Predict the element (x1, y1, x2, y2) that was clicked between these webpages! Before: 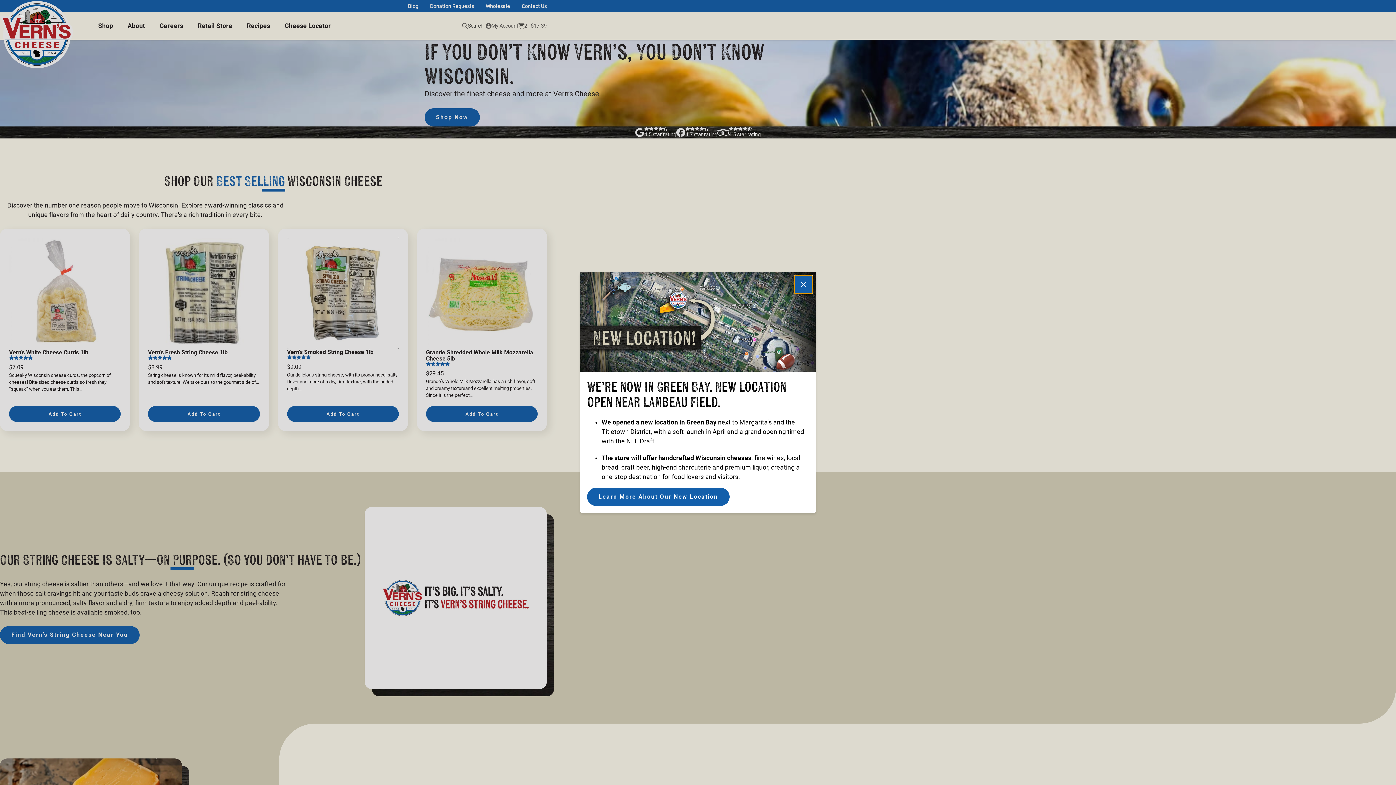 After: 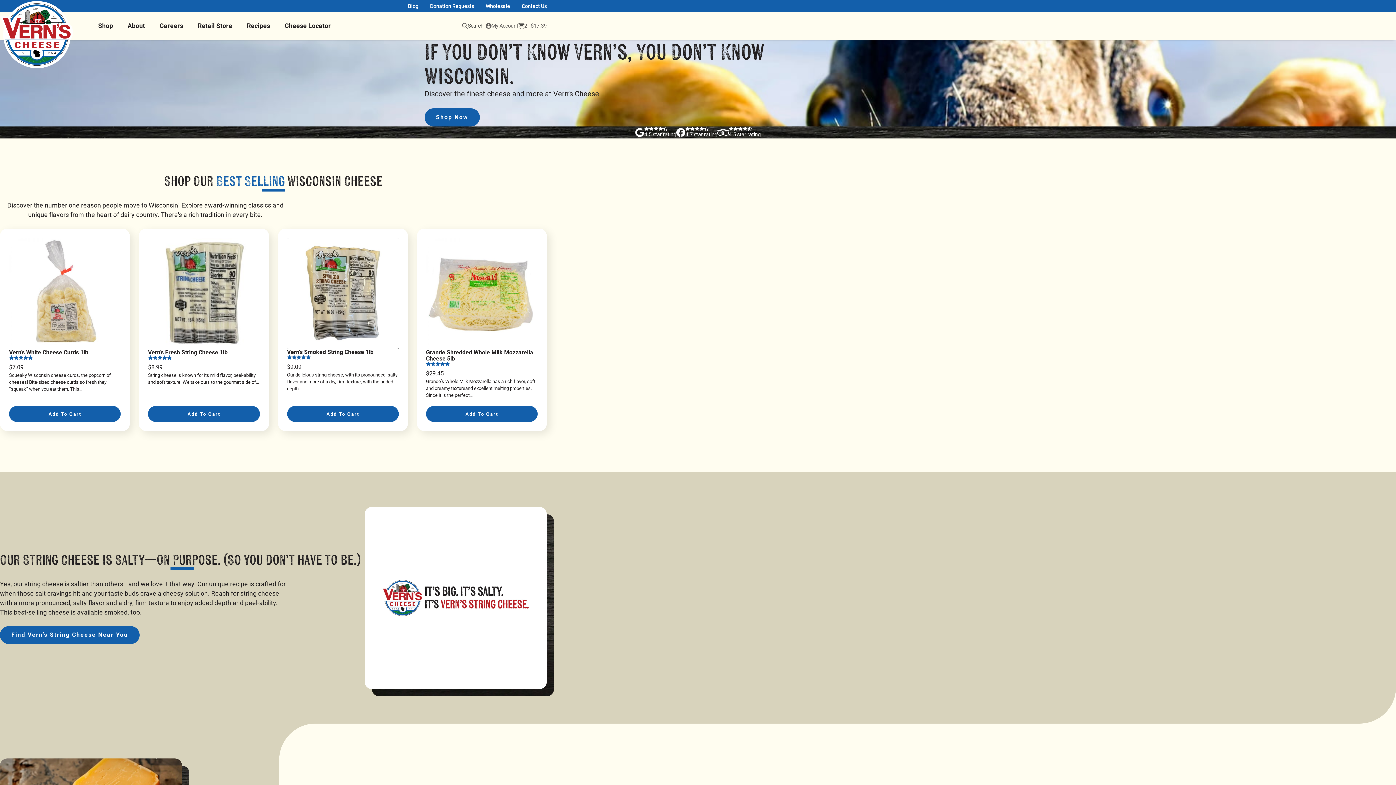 Action: bbox: (794, 275, 812, 293) label: Close